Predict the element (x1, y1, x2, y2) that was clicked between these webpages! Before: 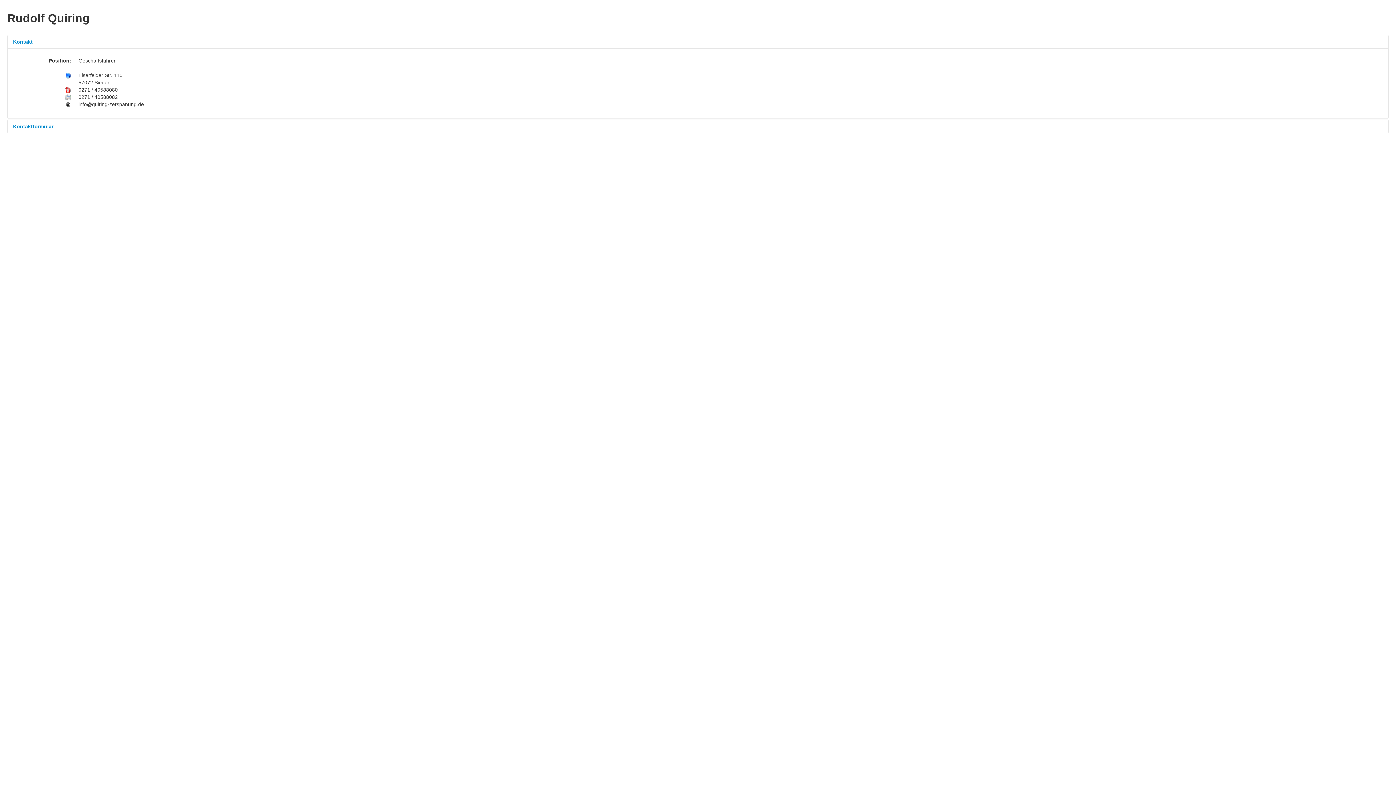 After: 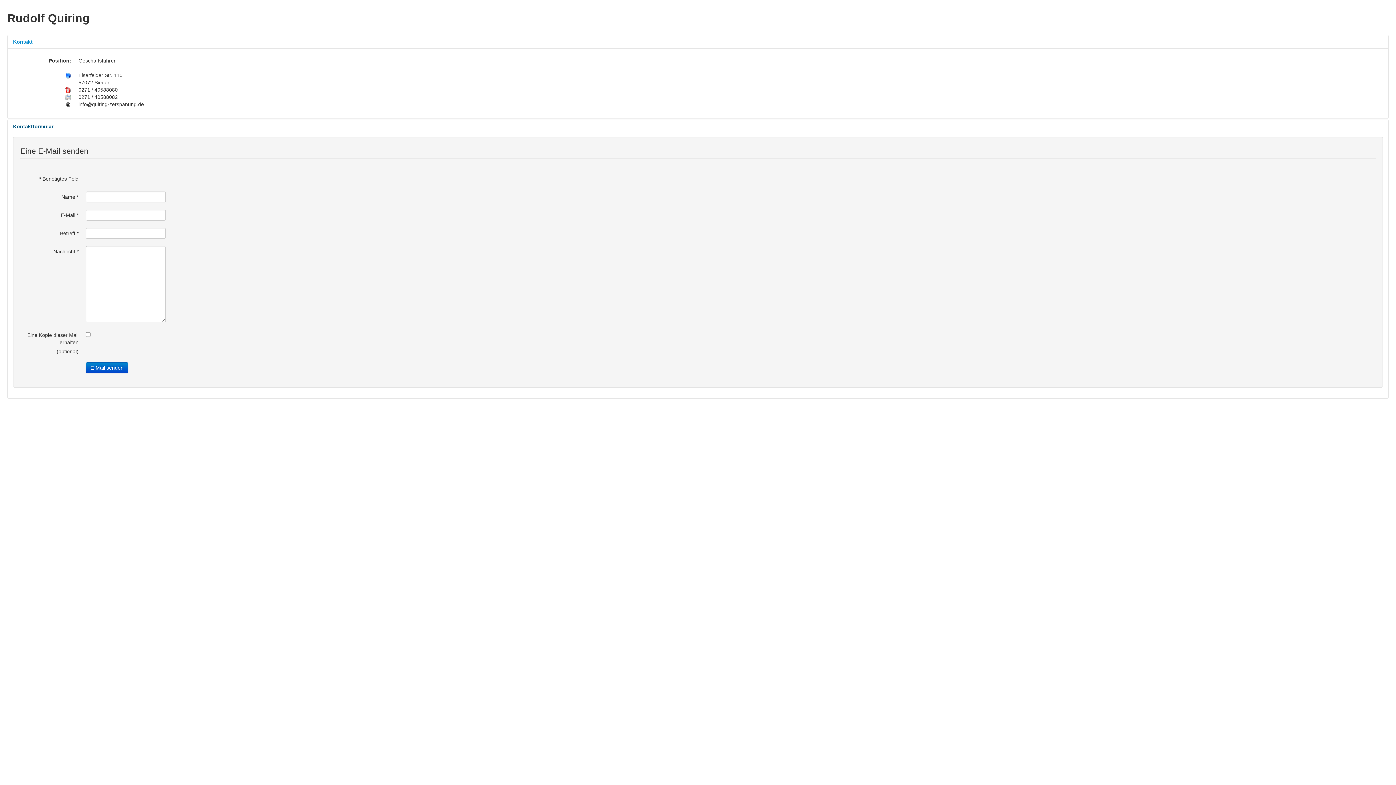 Action: label: Kontaktformular bbox: (7, 120, 1388, 133)